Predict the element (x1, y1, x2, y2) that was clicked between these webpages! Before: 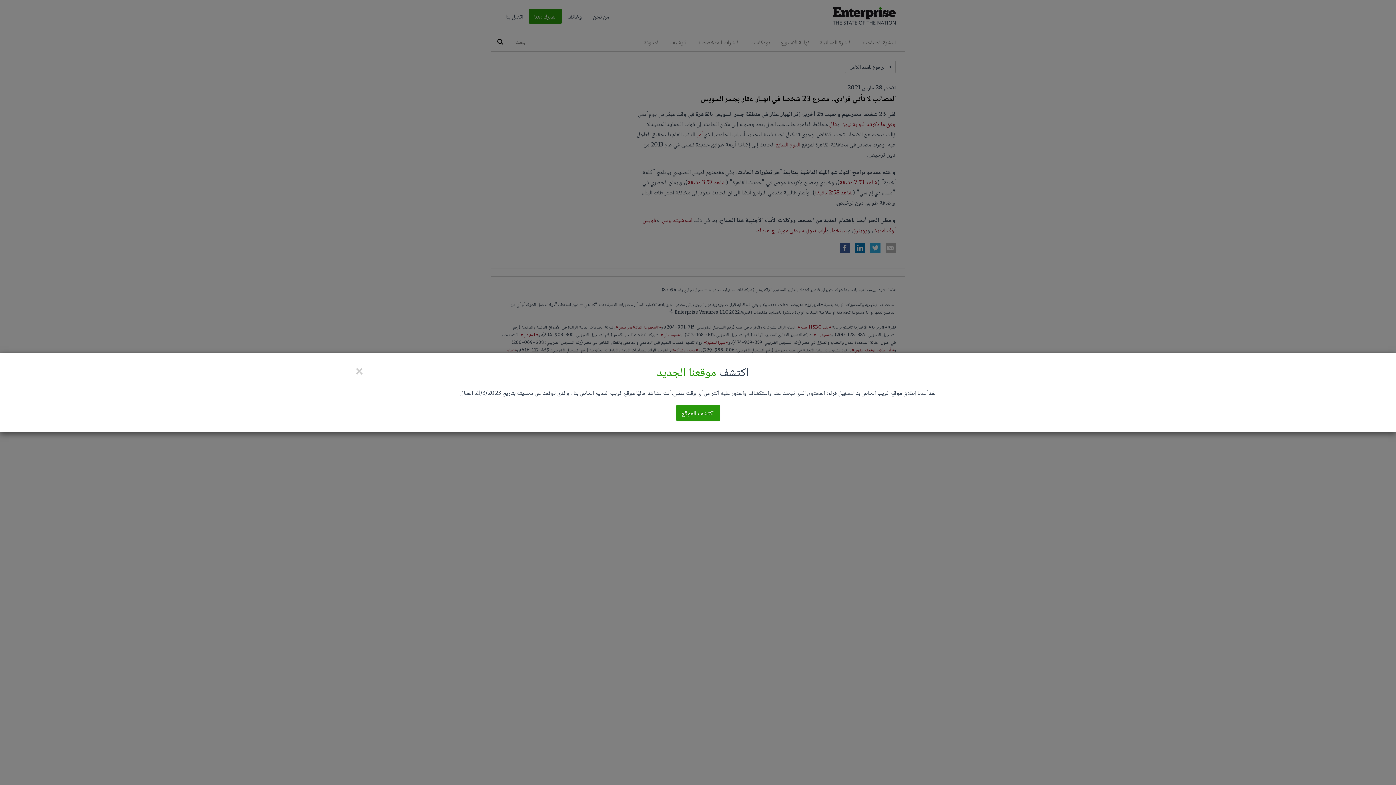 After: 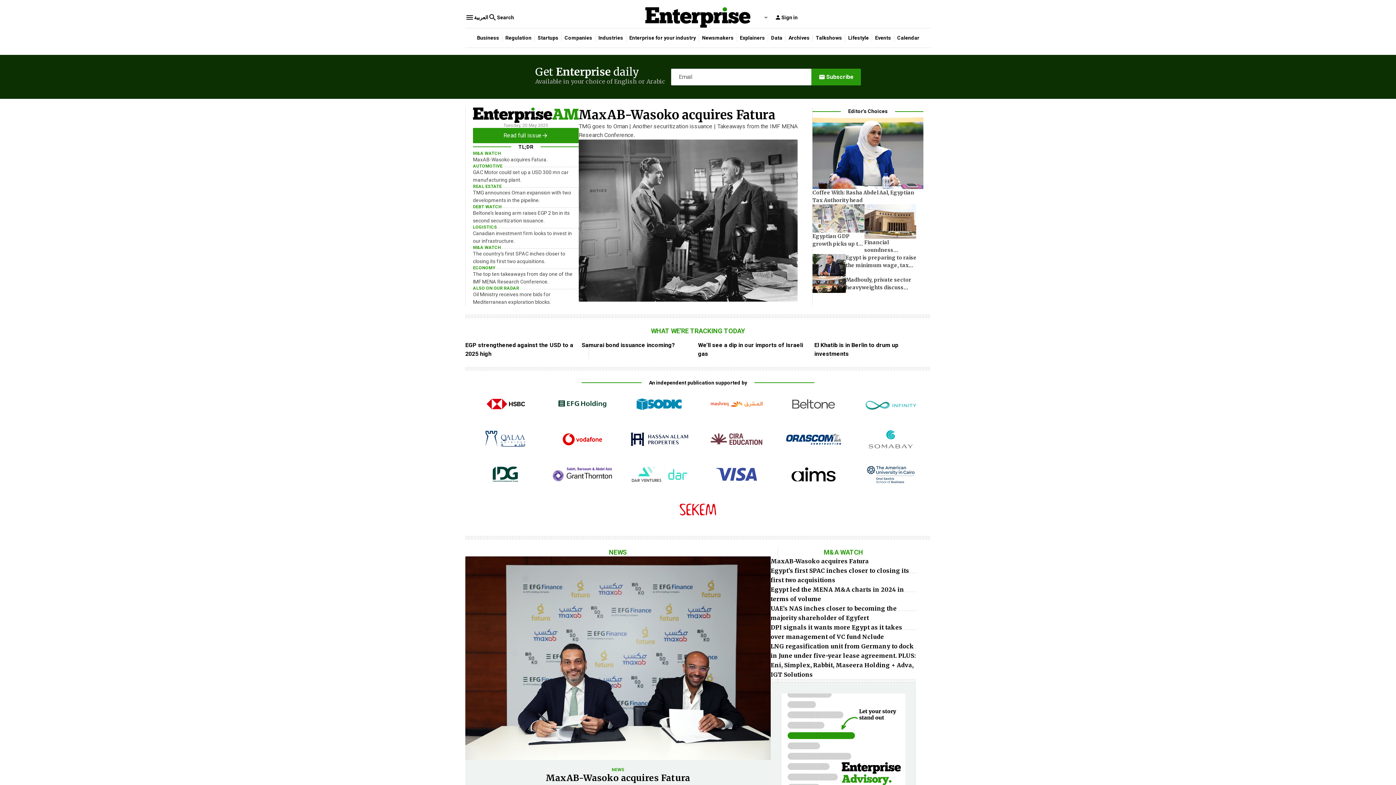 Action: label: اكتشف الموقع bbox: (676, 405, 720, 421)